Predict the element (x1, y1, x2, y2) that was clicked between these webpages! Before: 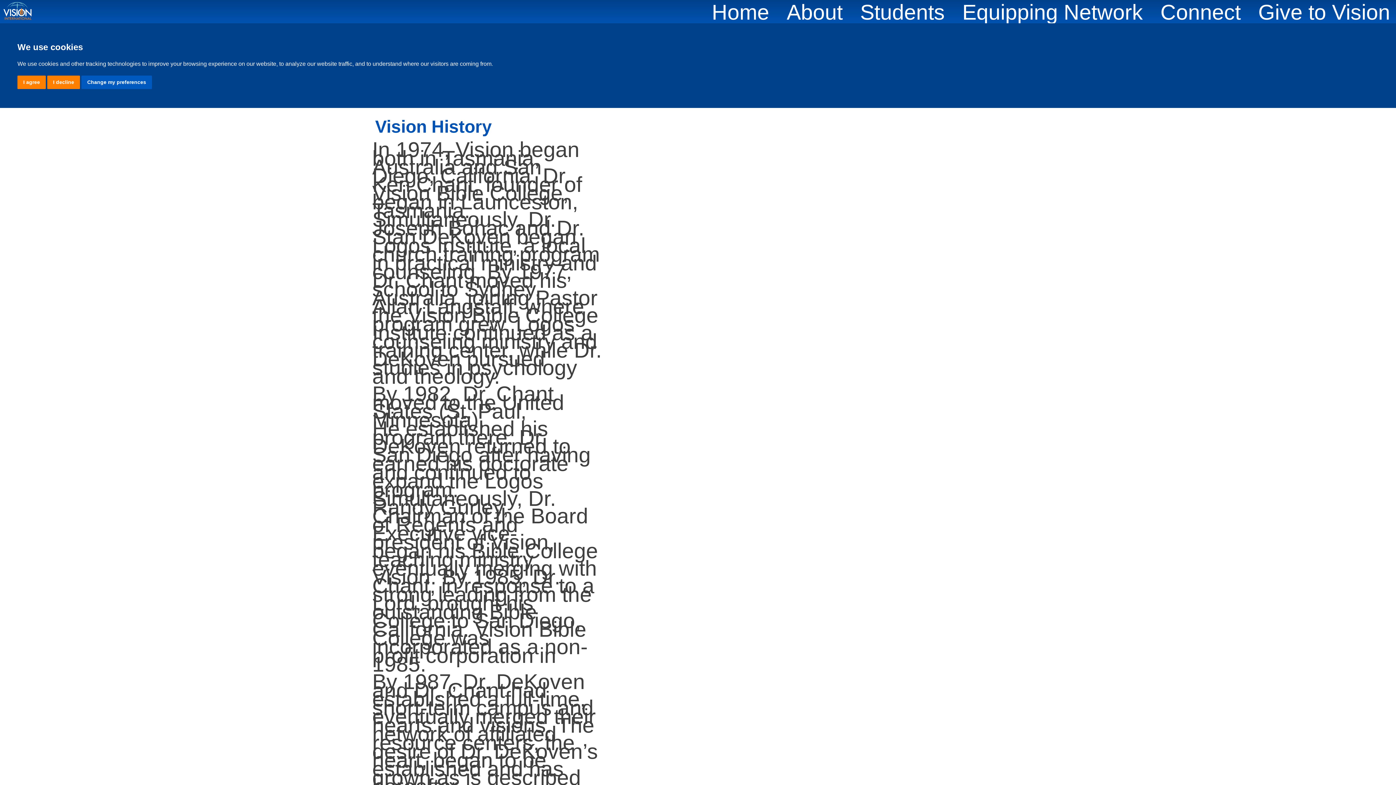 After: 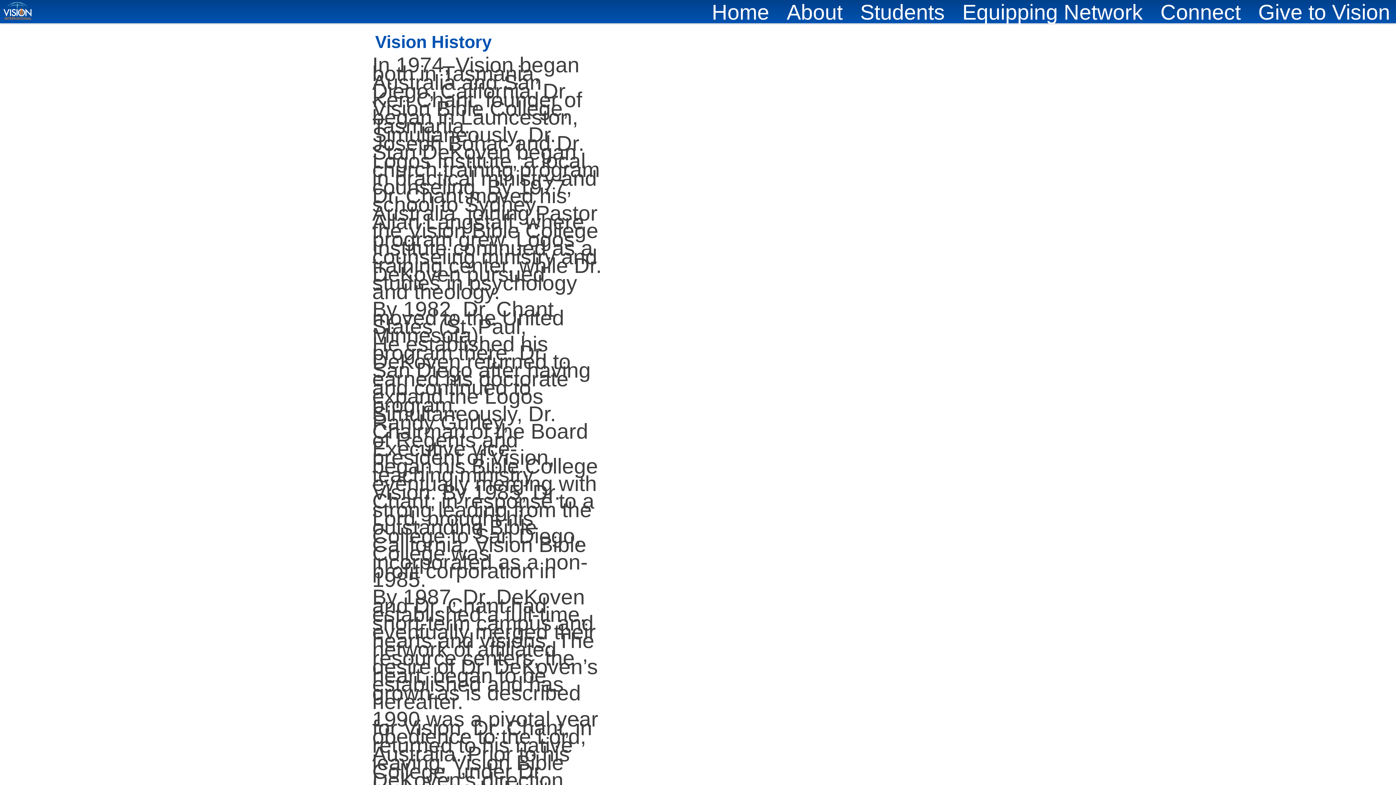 Action: label: I decline bbox: (47, 75, 80, 89)